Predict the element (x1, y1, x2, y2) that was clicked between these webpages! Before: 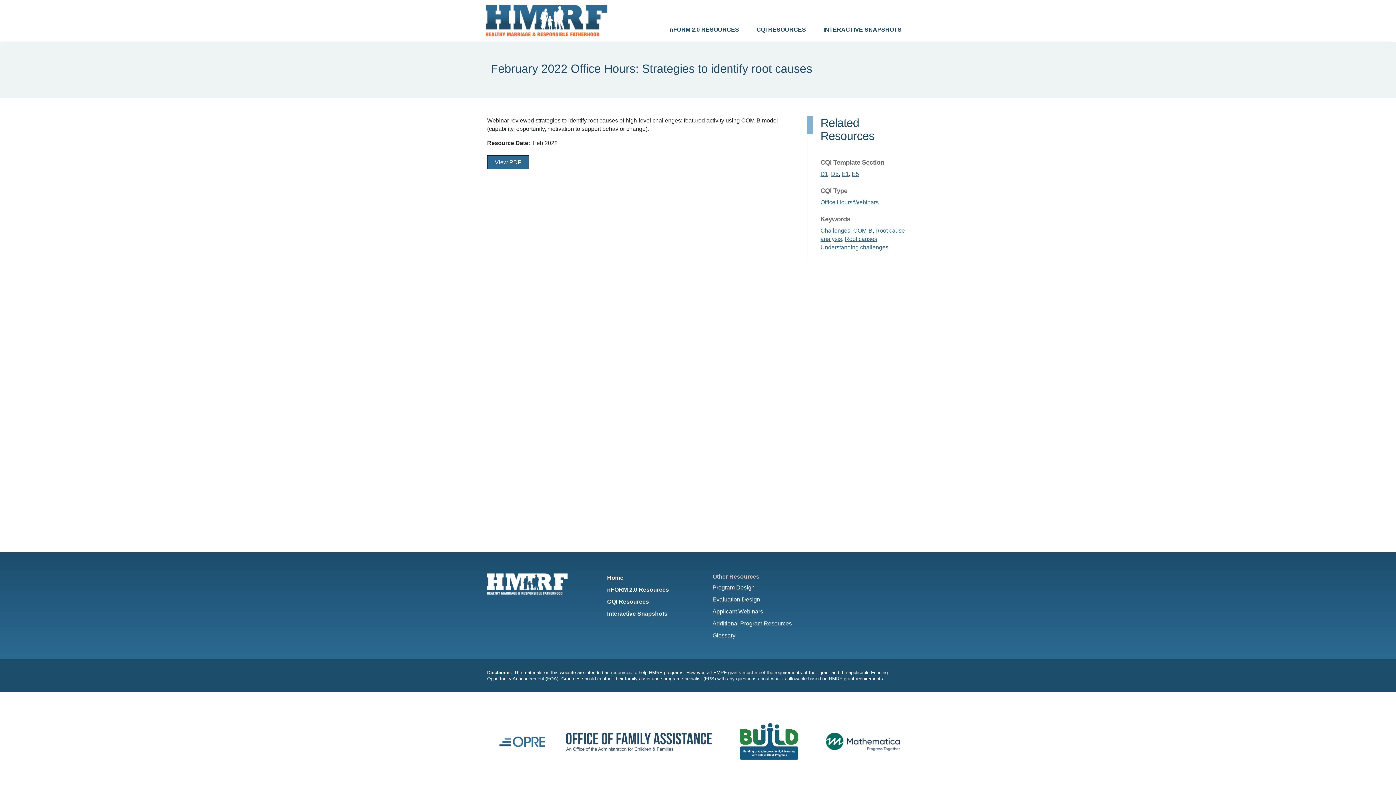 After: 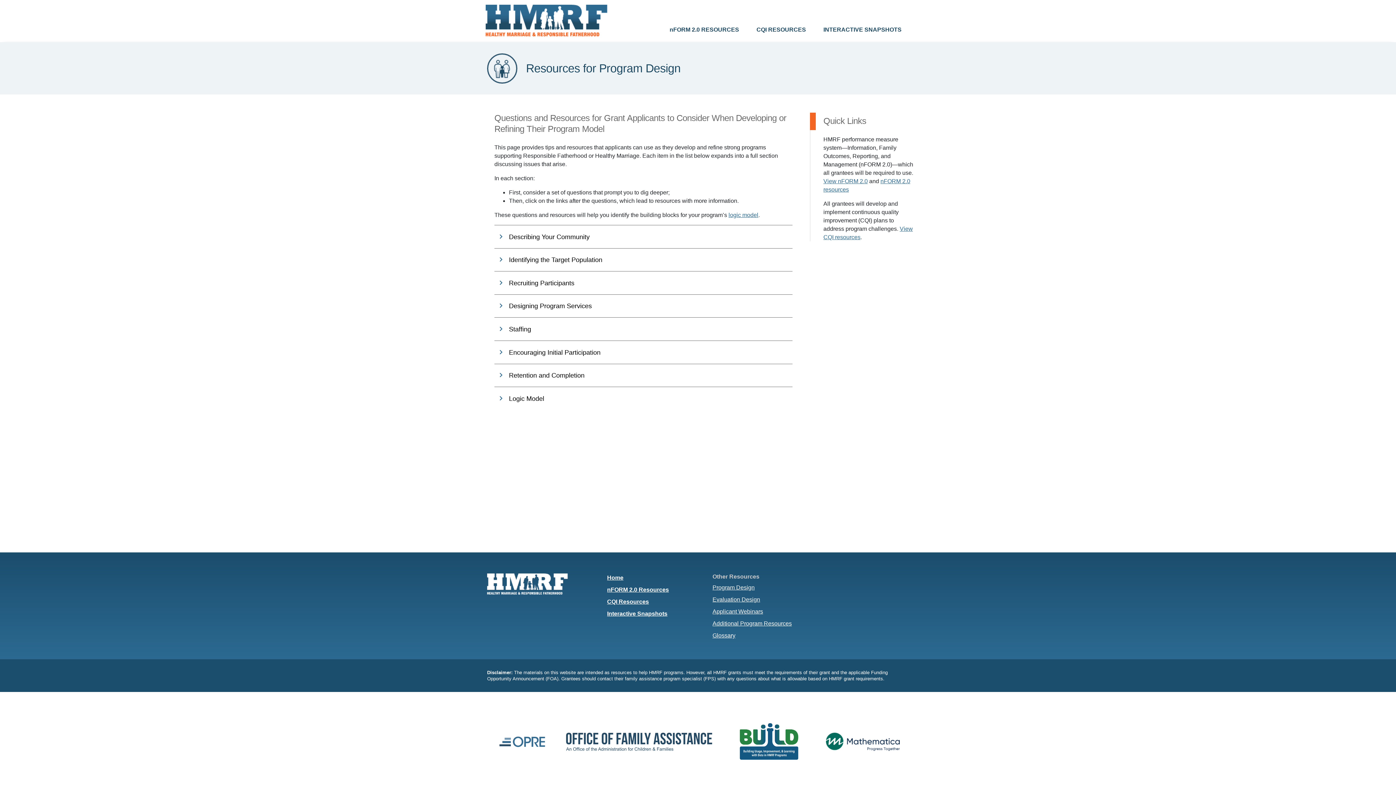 Action: bbox: (712, 584, 754, 590) label: Program Design